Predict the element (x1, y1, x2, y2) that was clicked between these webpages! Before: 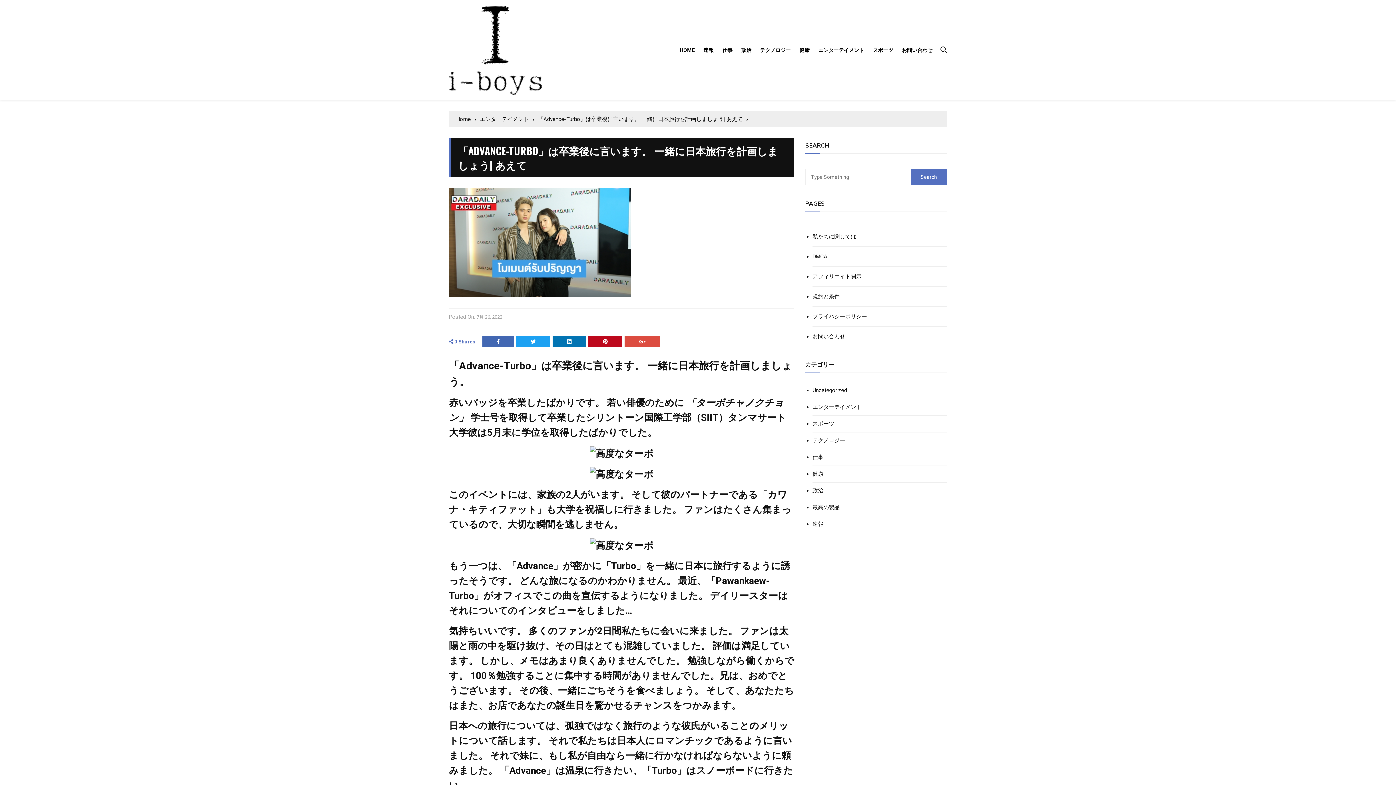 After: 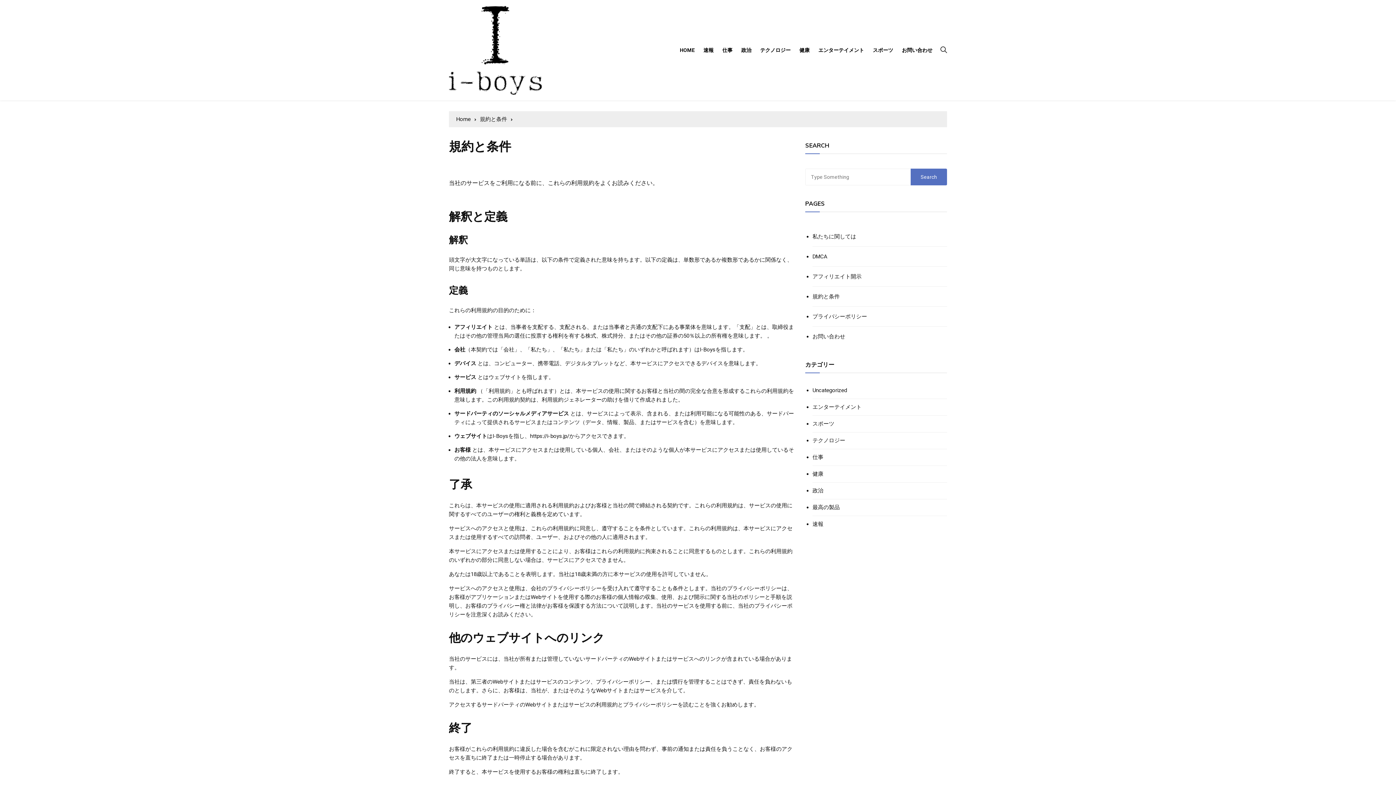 Action: label: 規約と条件 bbox: (812, 286, 947, 306)